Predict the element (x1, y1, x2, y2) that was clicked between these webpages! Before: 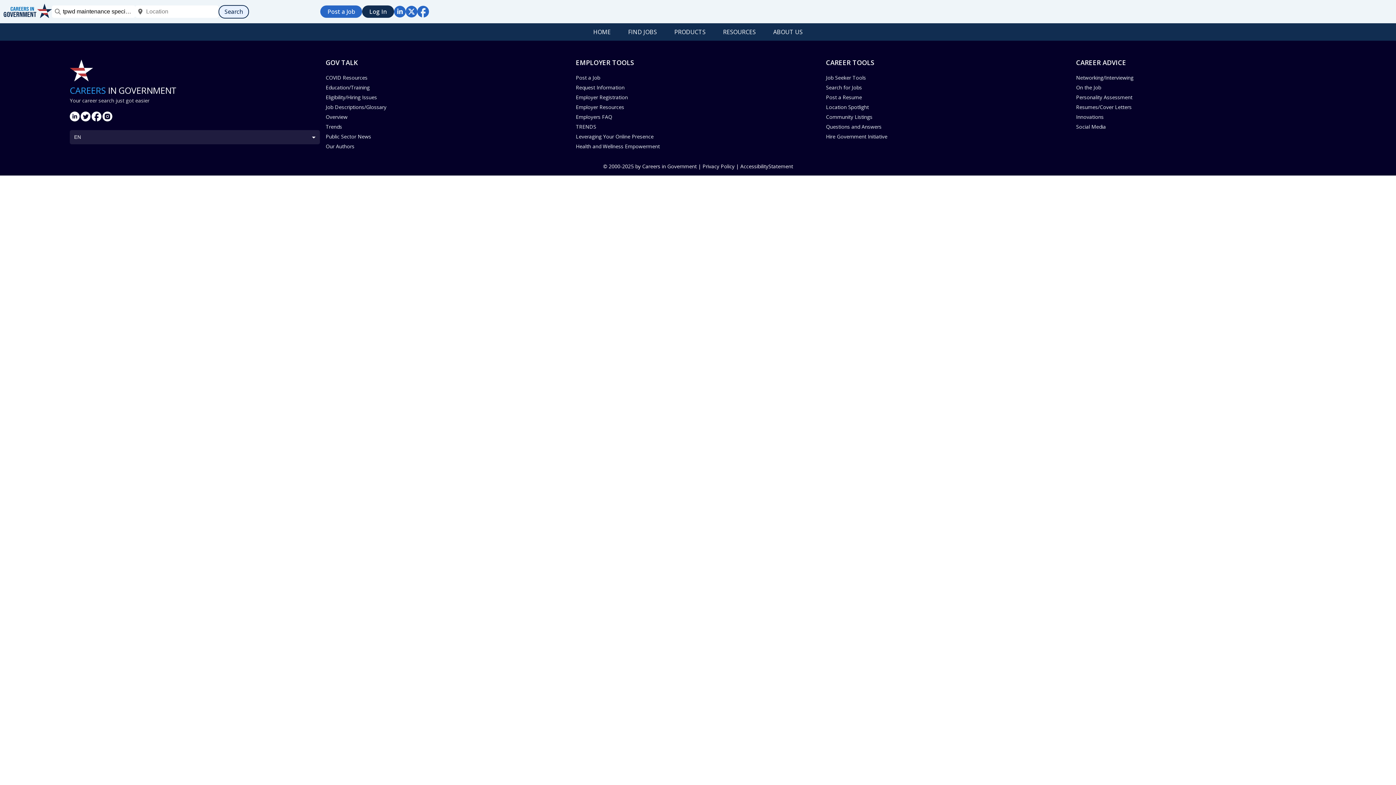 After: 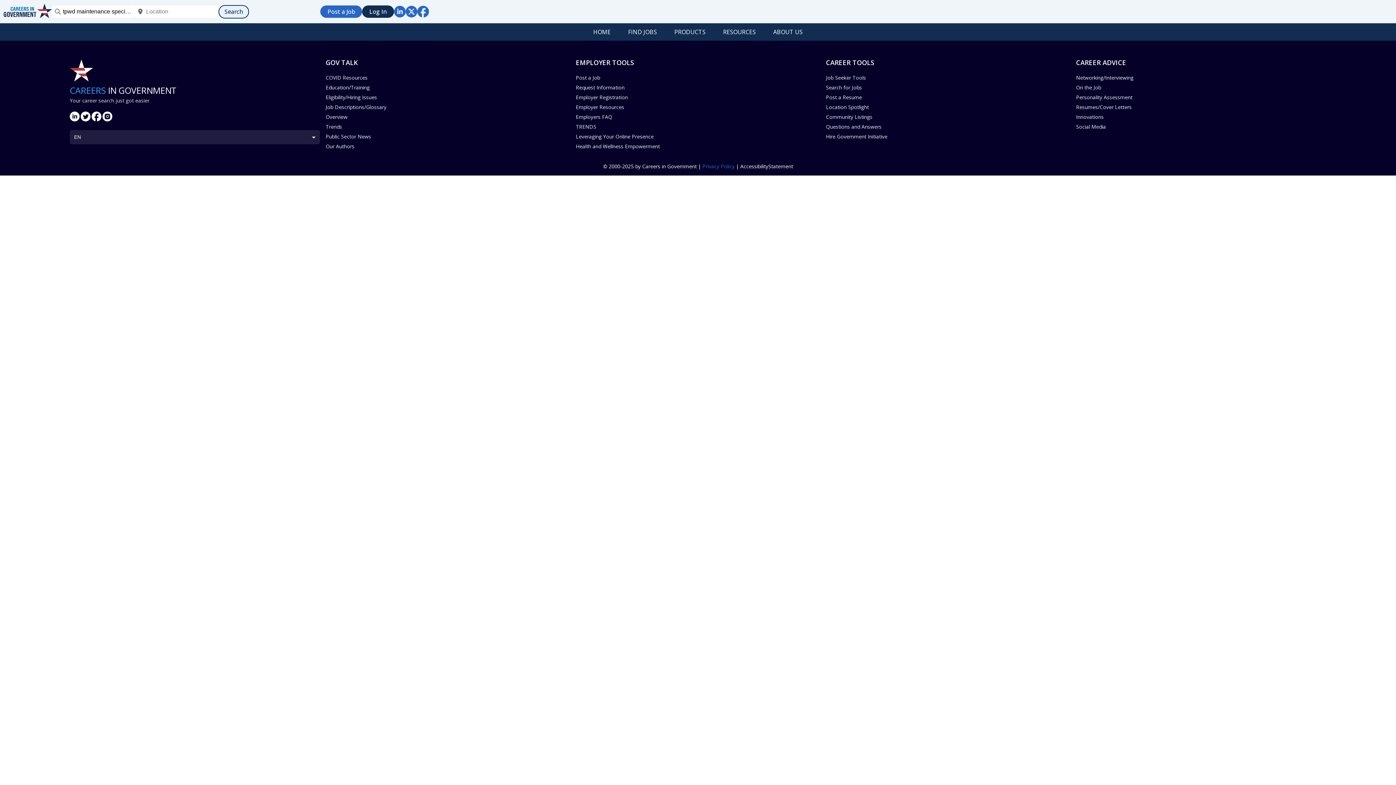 Action: bbox: (702, 162, 734, 169) label: Privacy Policy